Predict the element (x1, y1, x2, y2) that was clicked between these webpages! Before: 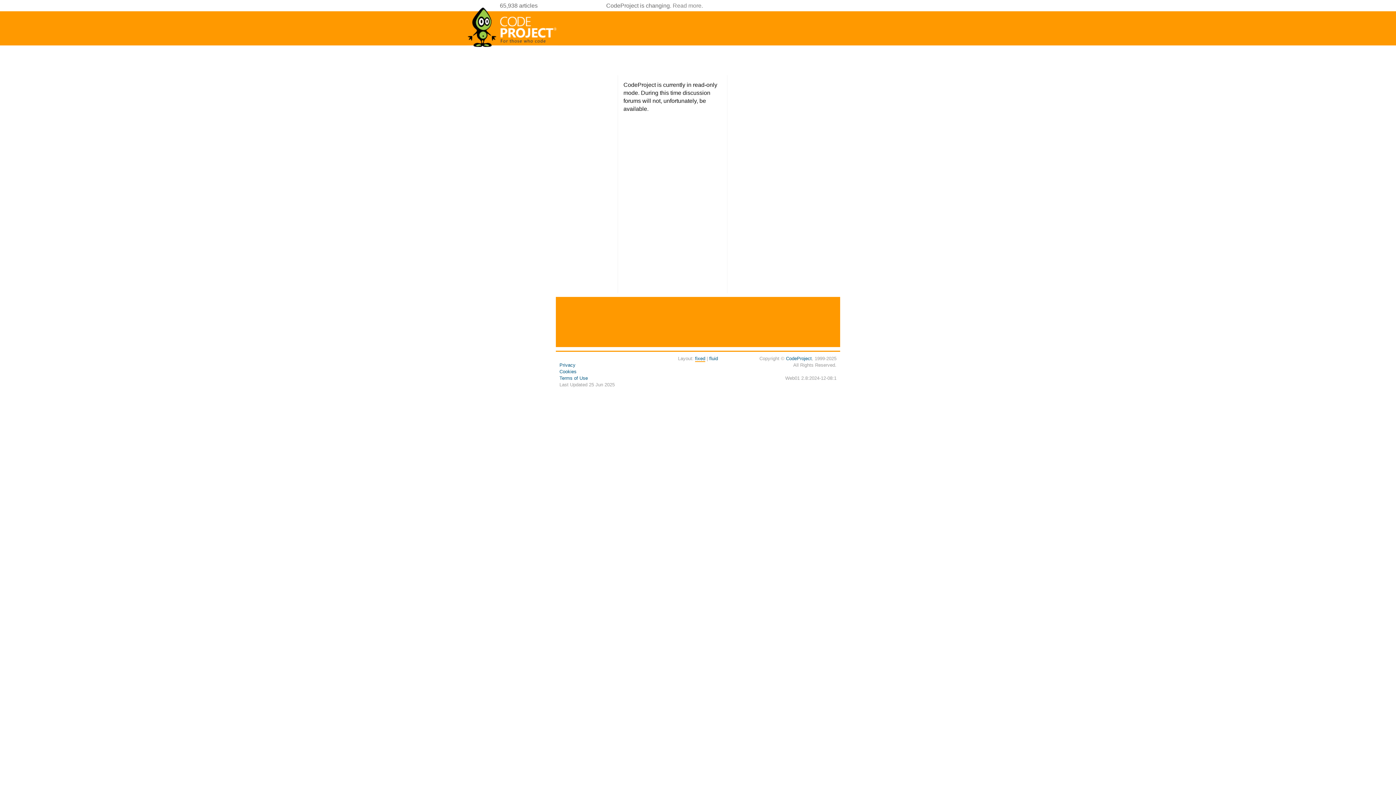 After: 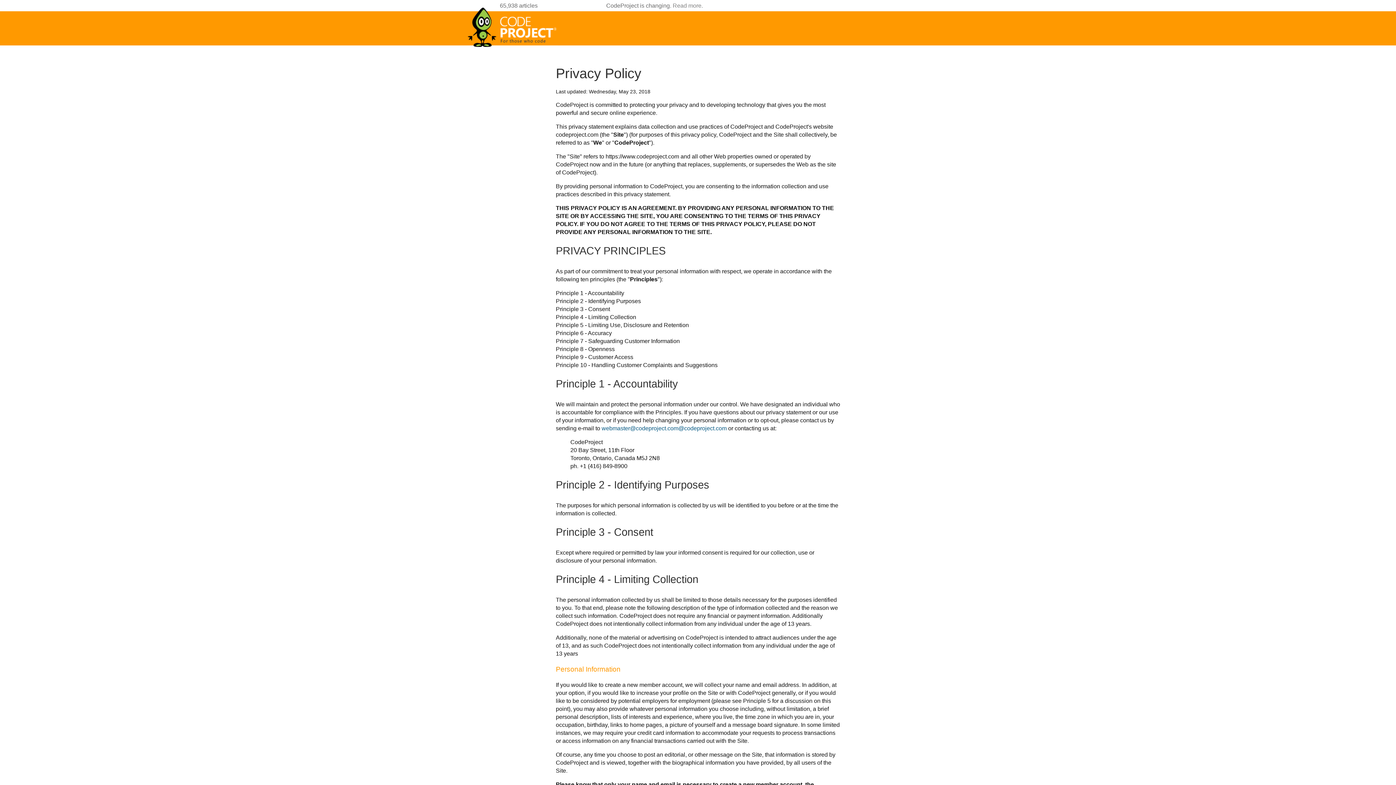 Action: label: Privacy bbox: (559, 362, 575, 368)